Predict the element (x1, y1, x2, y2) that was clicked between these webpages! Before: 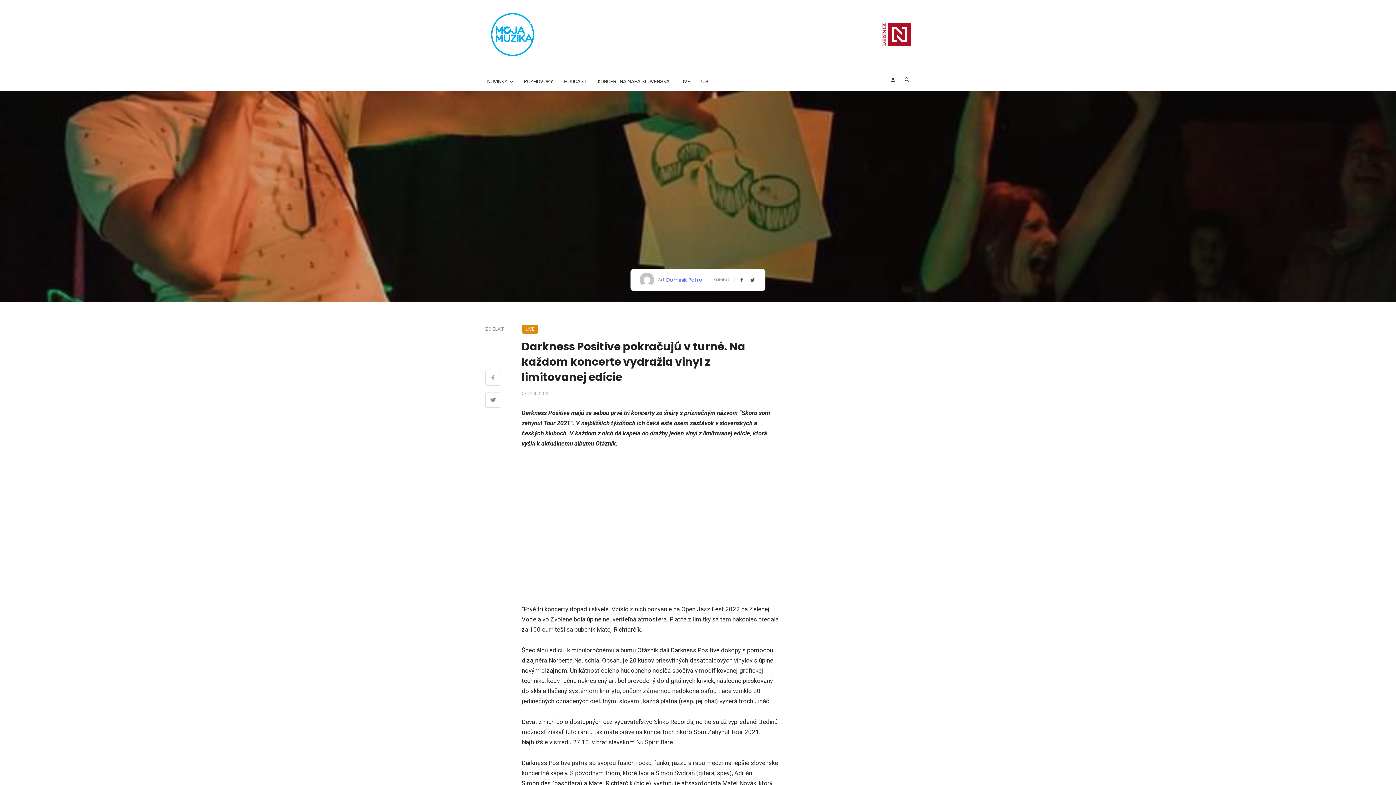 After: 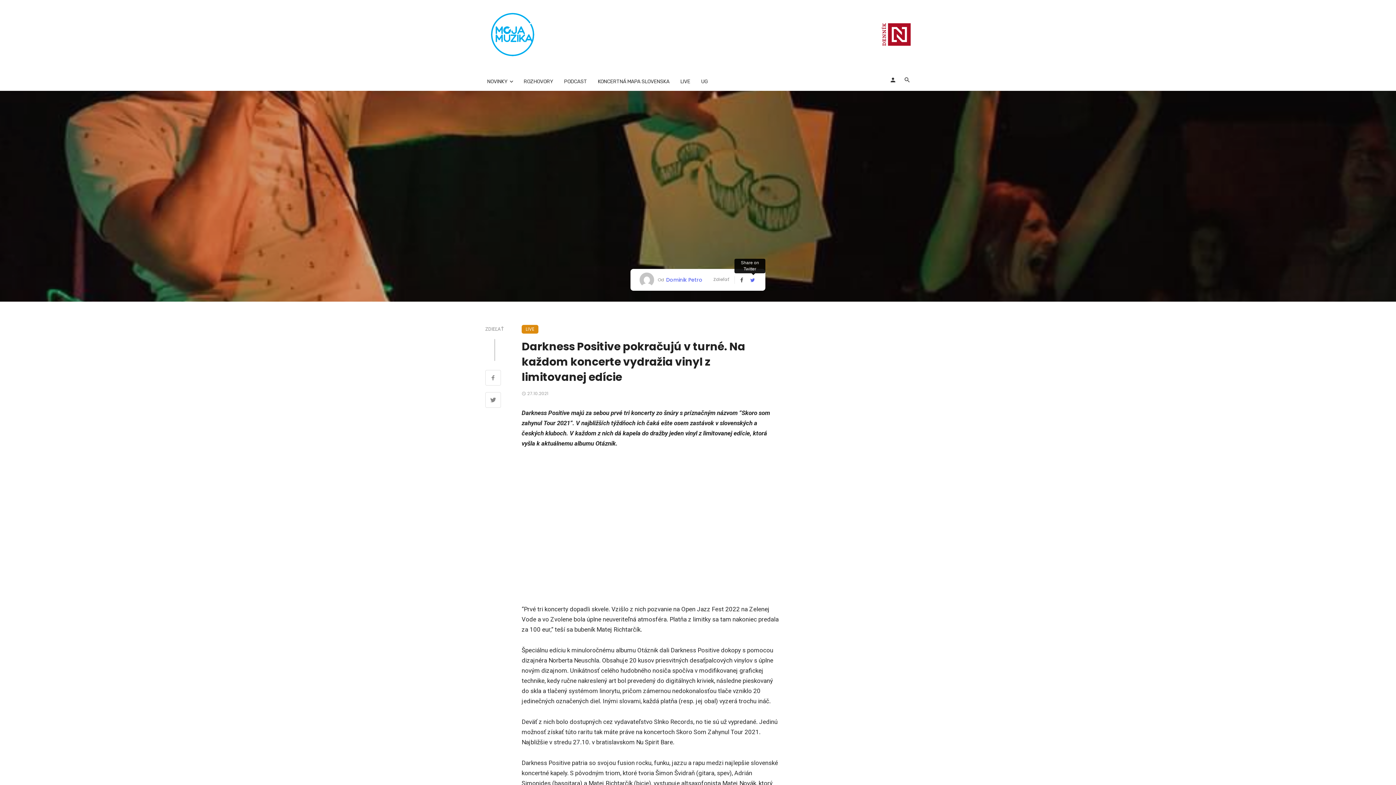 Action: bbox: (750, 276, 756, 283)